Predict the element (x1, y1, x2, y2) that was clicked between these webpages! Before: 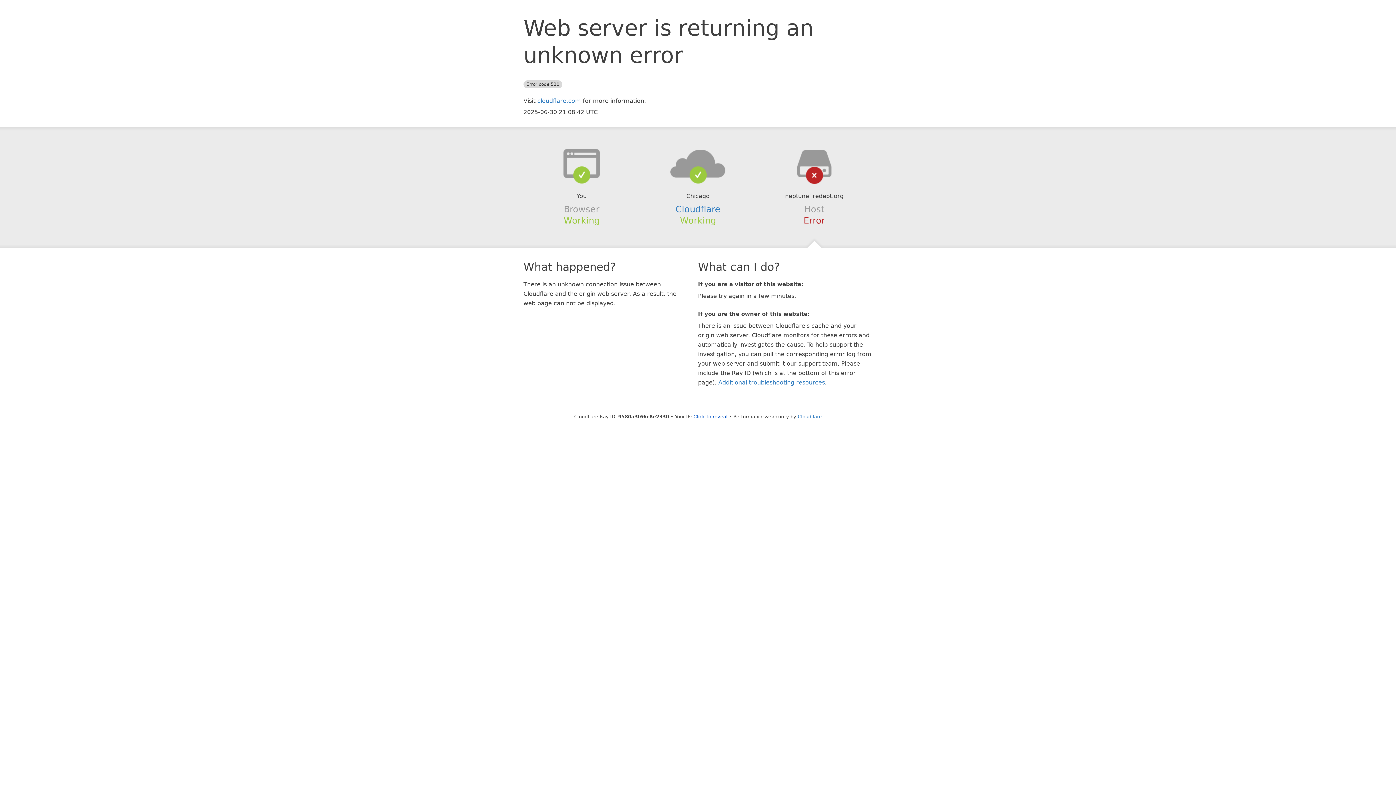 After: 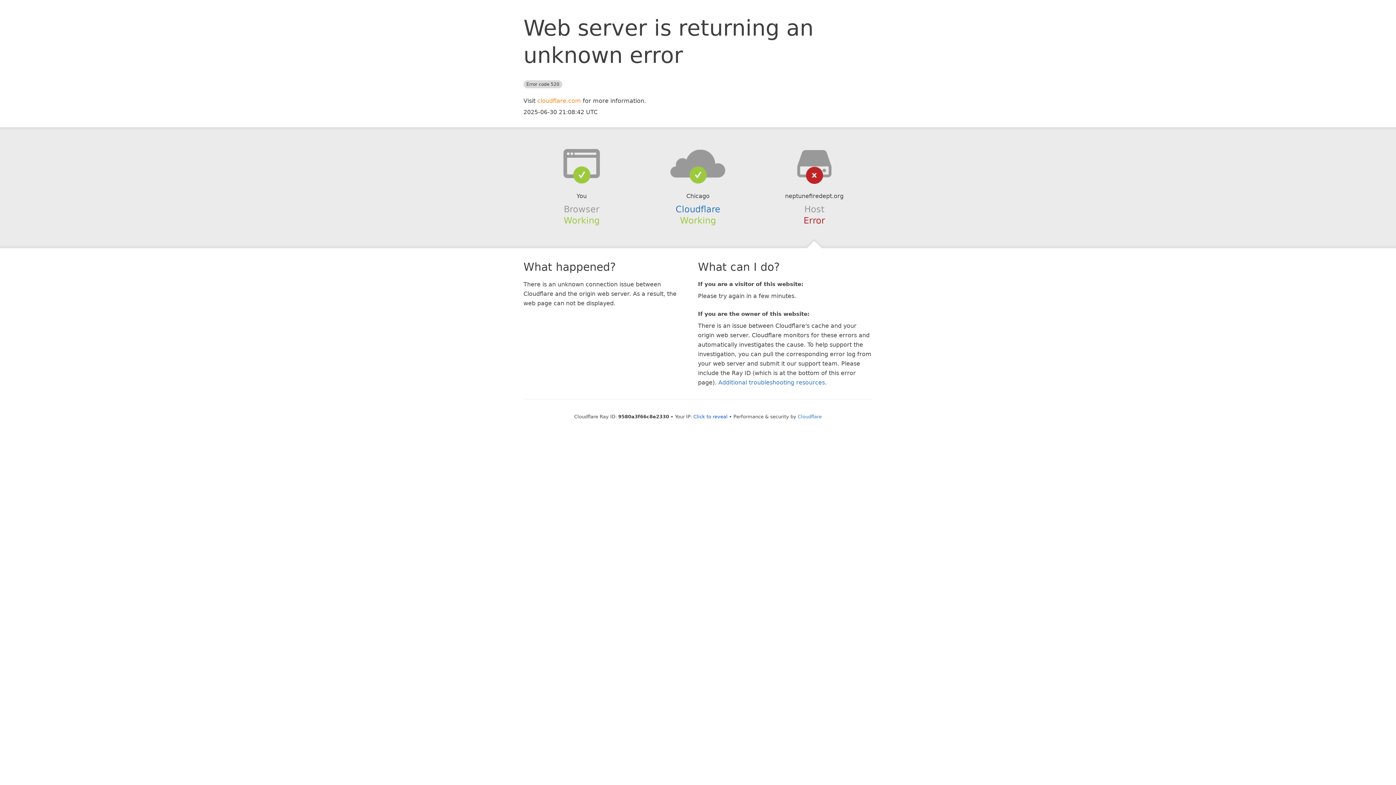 Action: label: cloudflare.com bbox: (537, 97, 581, 104)